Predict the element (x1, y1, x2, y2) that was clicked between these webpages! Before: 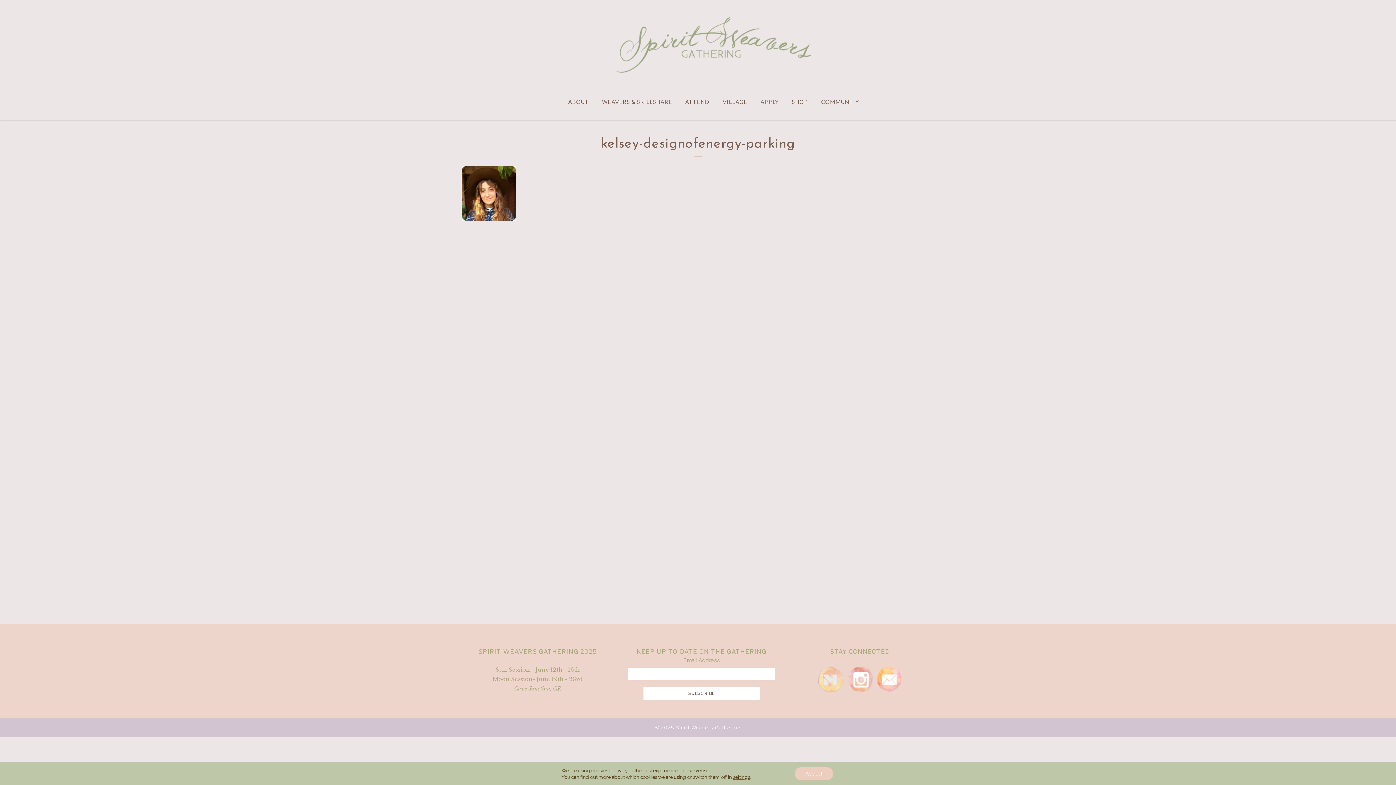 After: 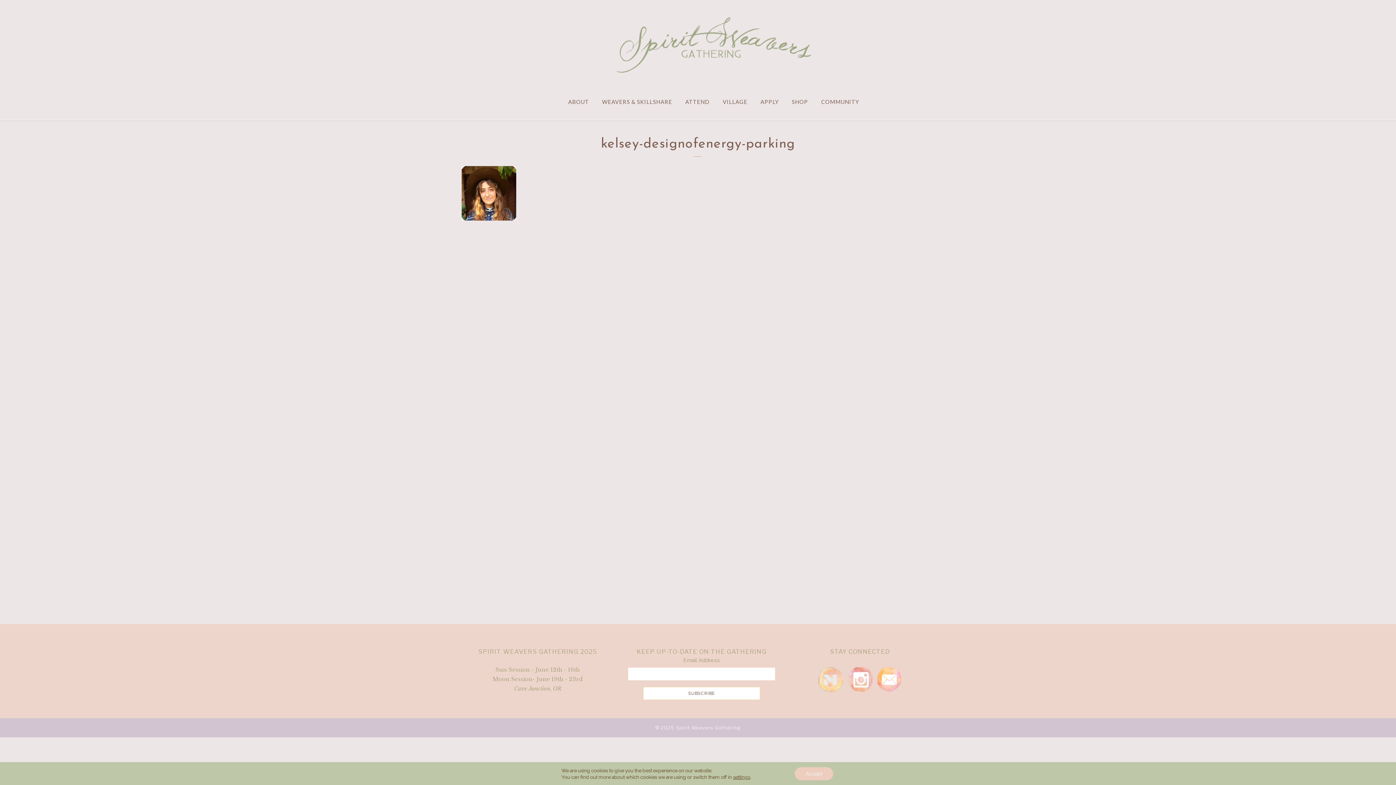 Action: bbox: (818, 667, 843, 692) label: Spiritweavers Mighty Network